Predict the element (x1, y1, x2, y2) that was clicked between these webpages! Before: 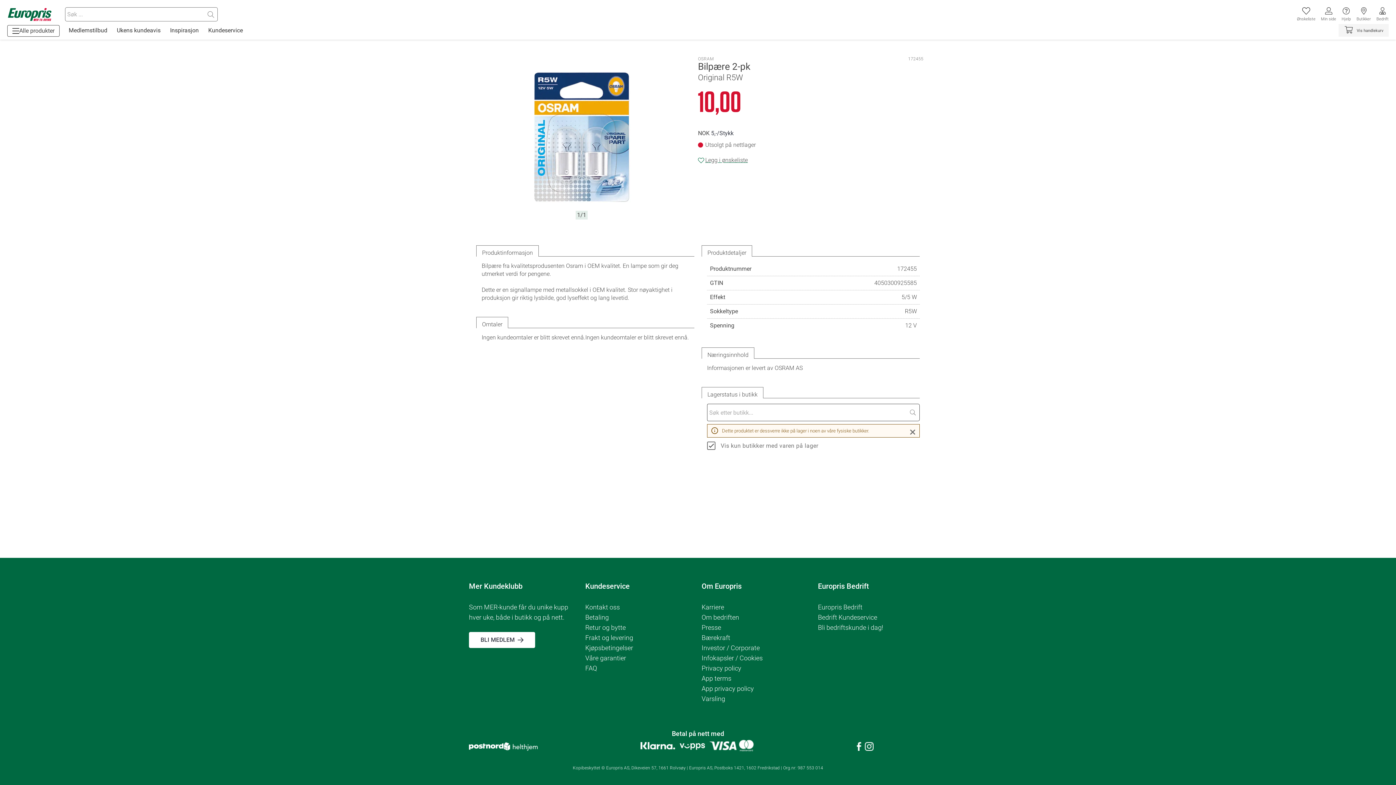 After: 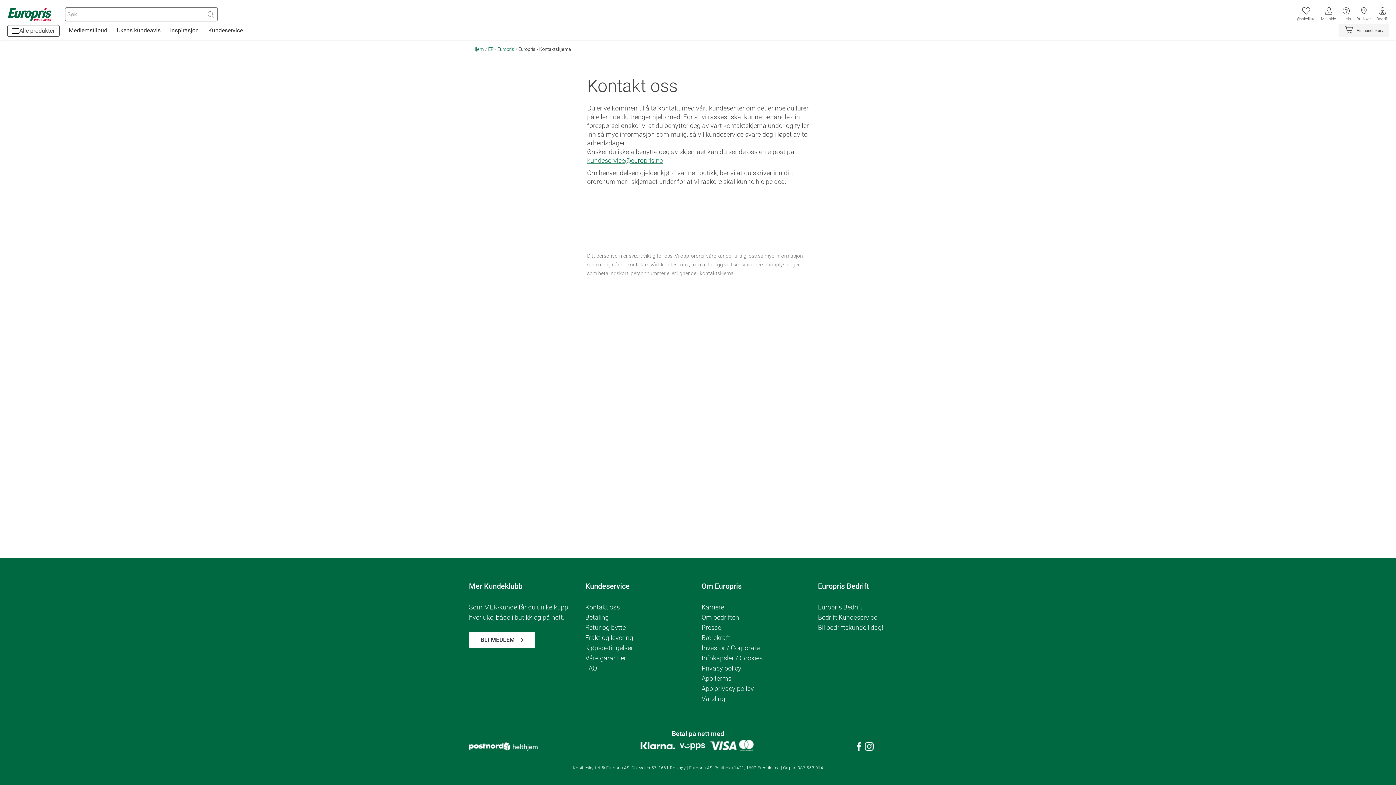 Action: bbox: (585, 602, 694, 612) label: Kontakt oss